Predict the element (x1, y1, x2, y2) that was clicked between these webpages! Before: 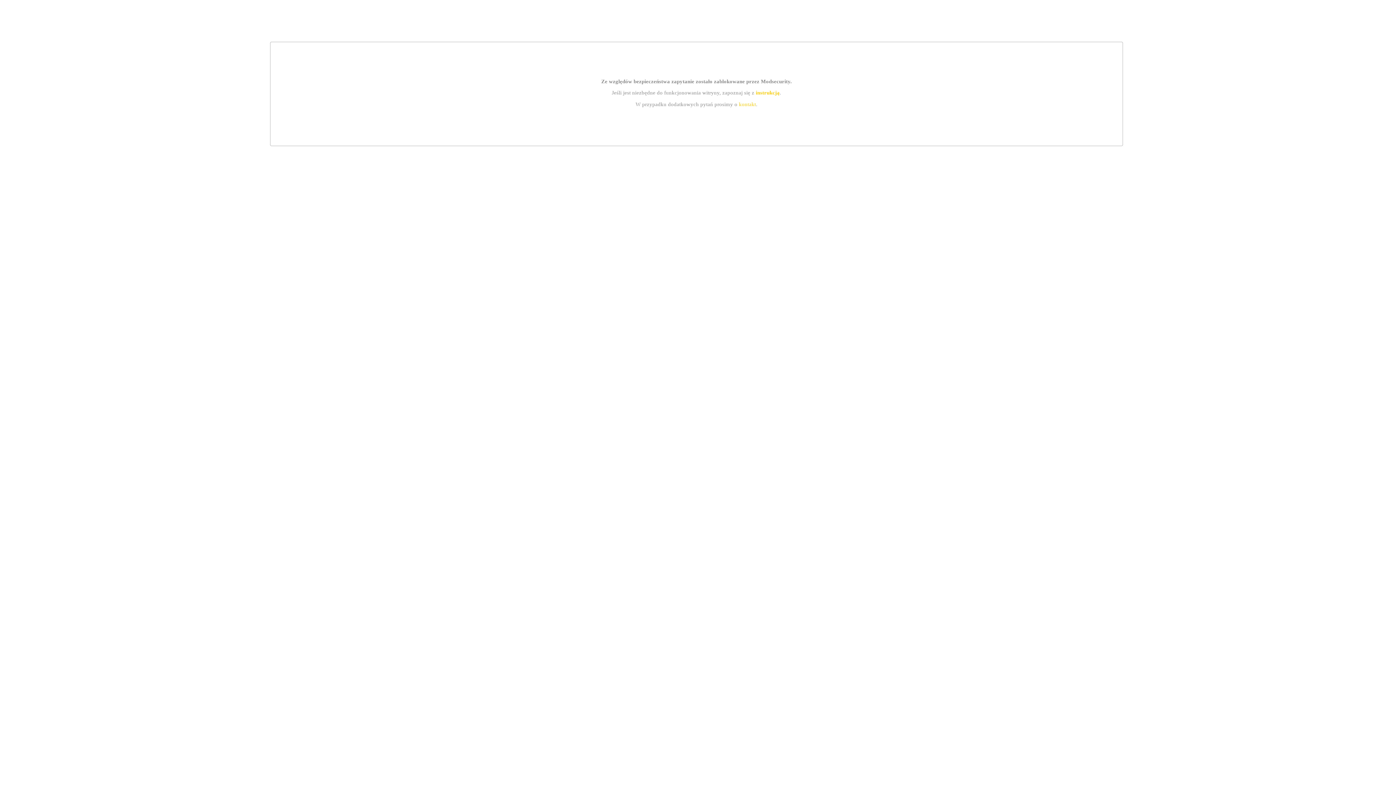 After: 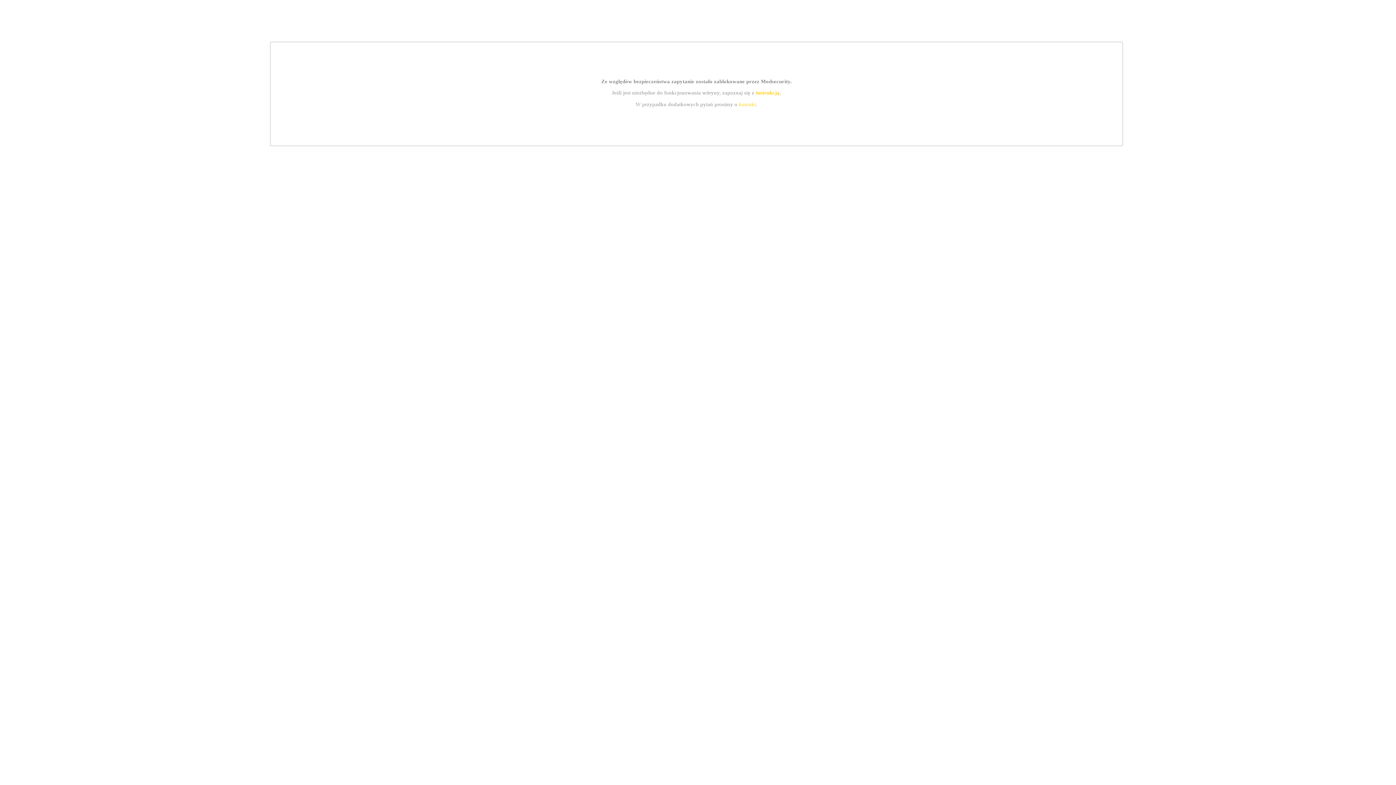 Action: label: instrukcją bbox: (755, 89, 779, 95)